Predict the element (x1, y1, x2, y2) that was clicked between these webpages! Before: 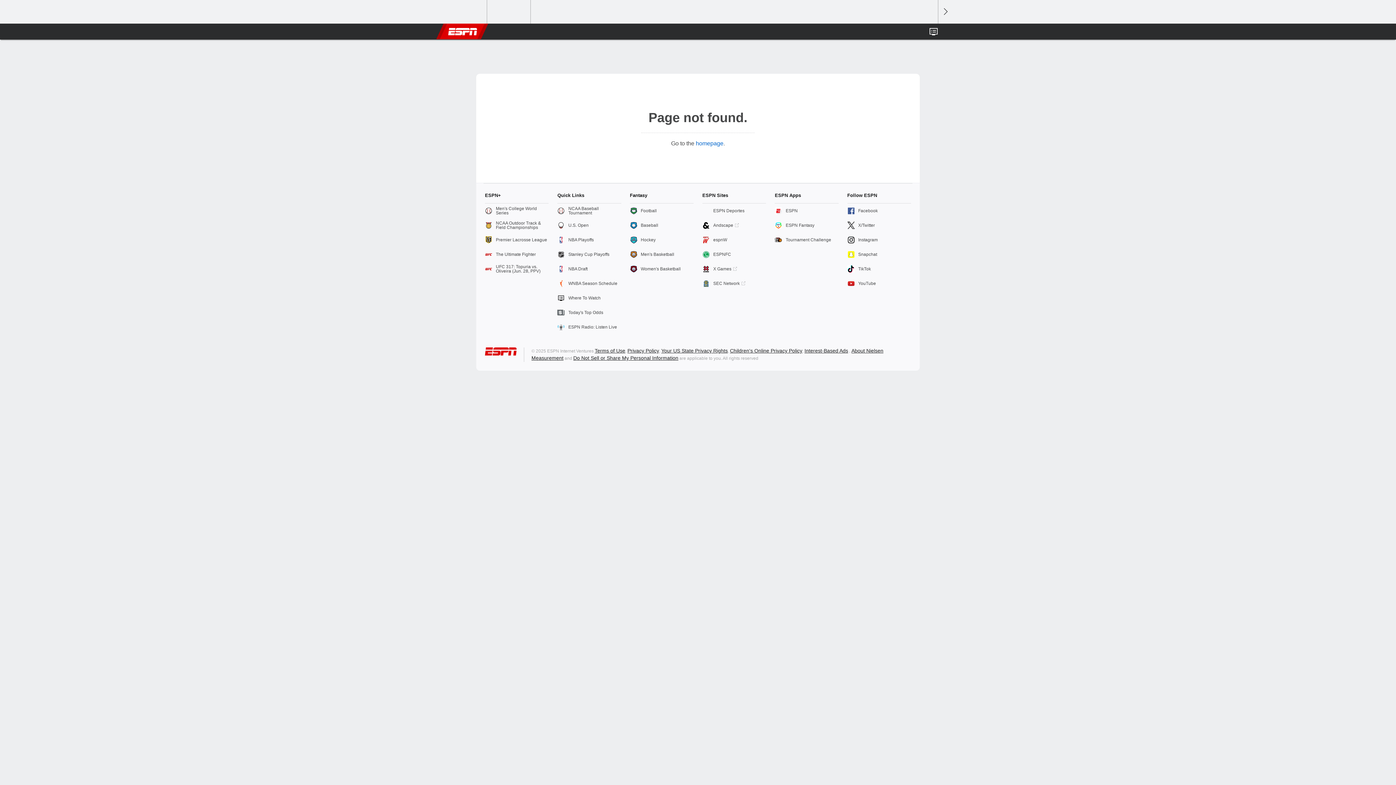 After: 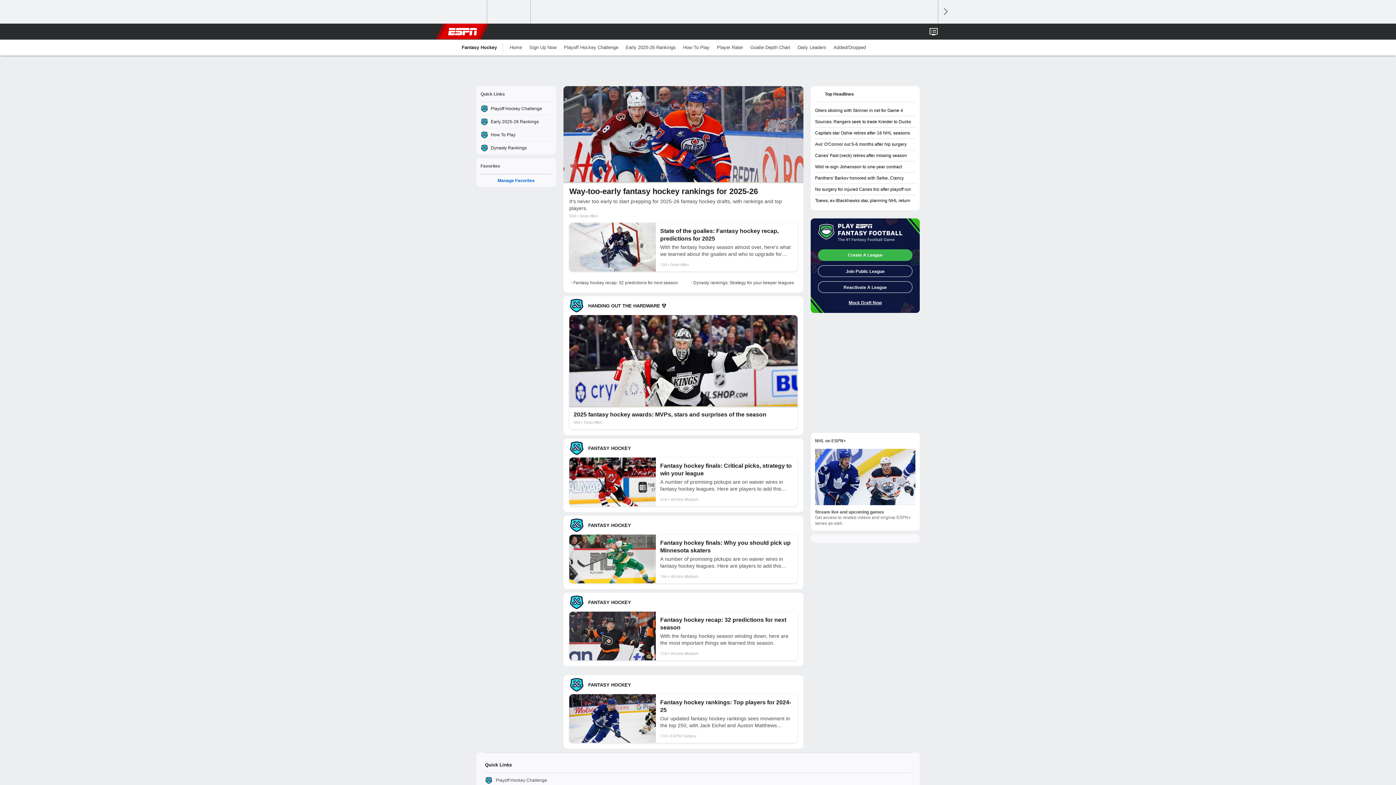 Action: label: Hockey bbox: (630, 232, 693, 247)